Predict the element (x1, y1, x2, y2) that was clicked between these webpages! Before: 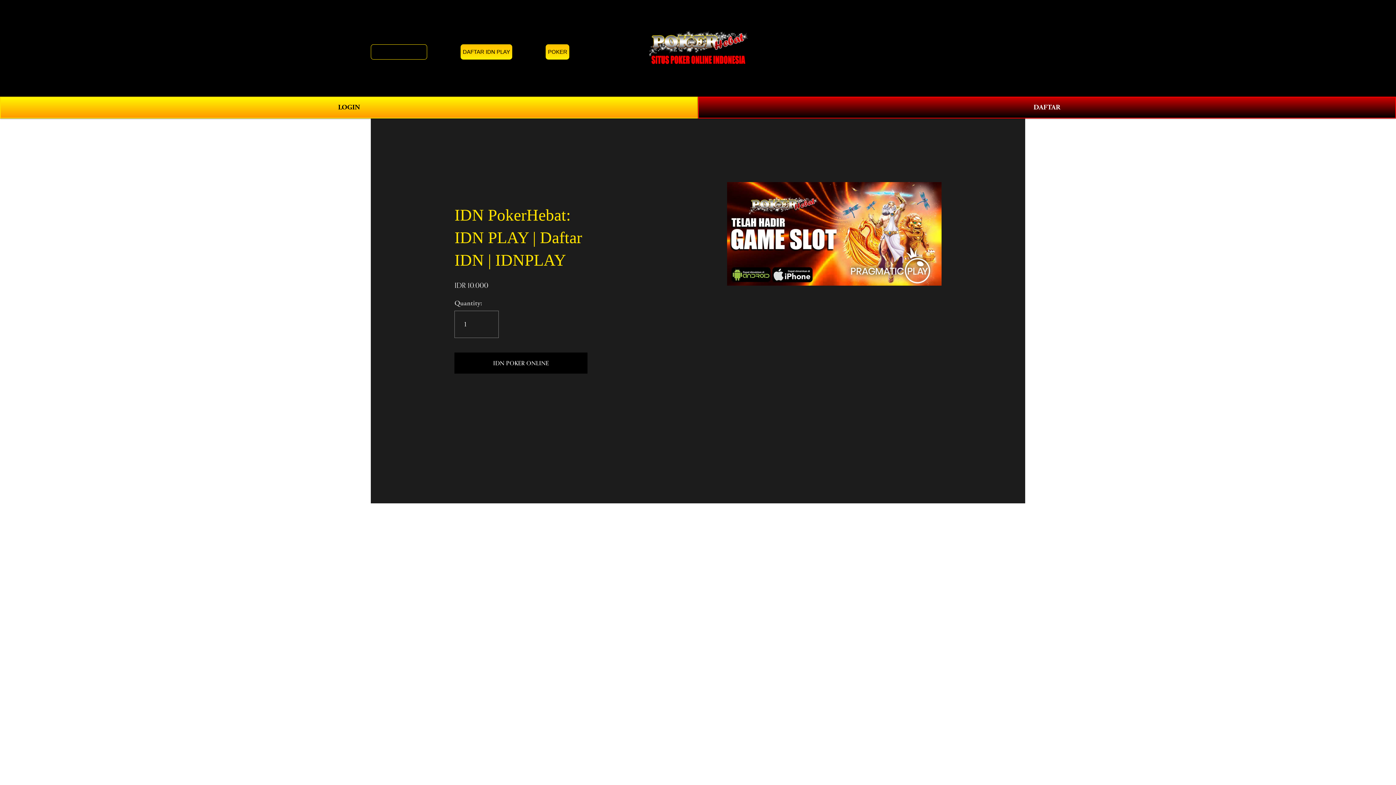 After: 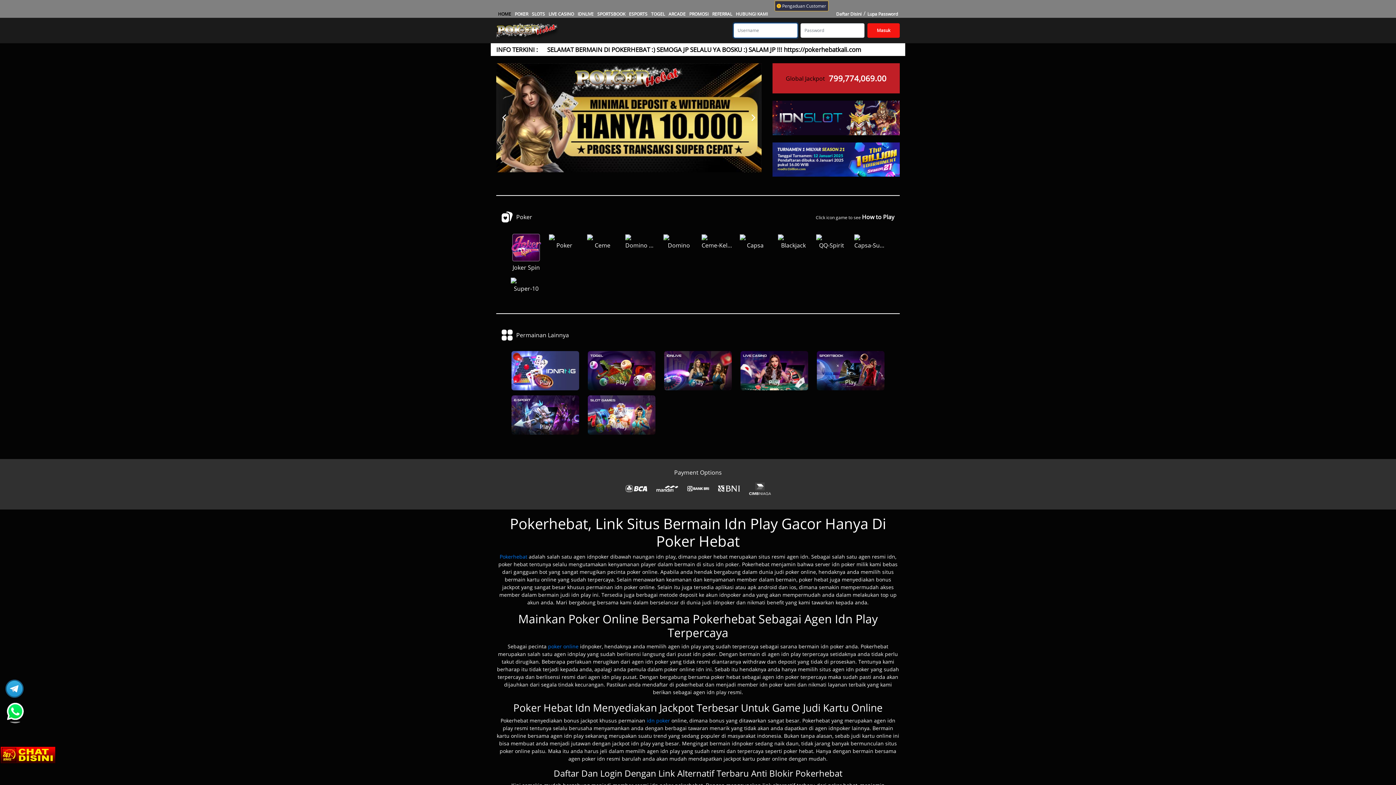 Action: bbox: (0, 96, 698, 118) label: LOGIN